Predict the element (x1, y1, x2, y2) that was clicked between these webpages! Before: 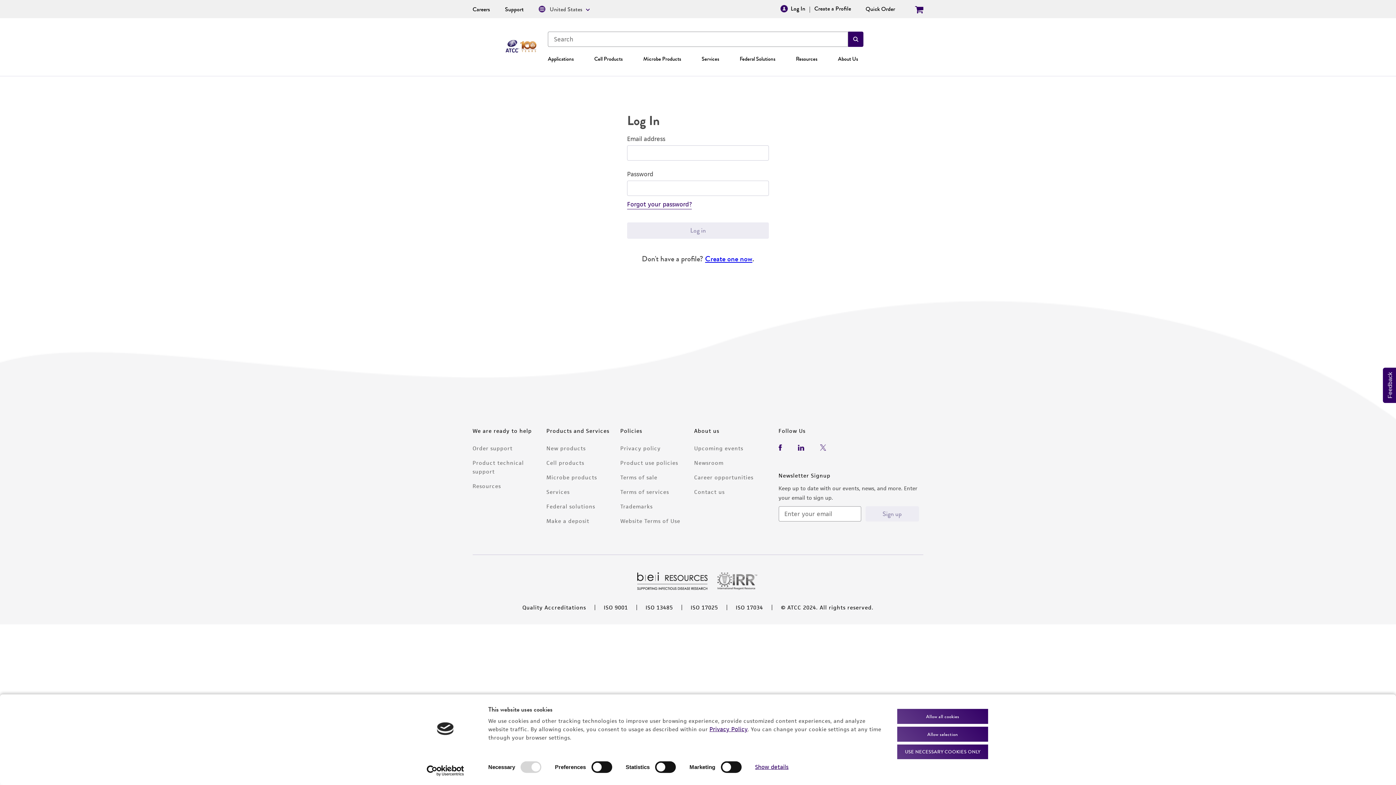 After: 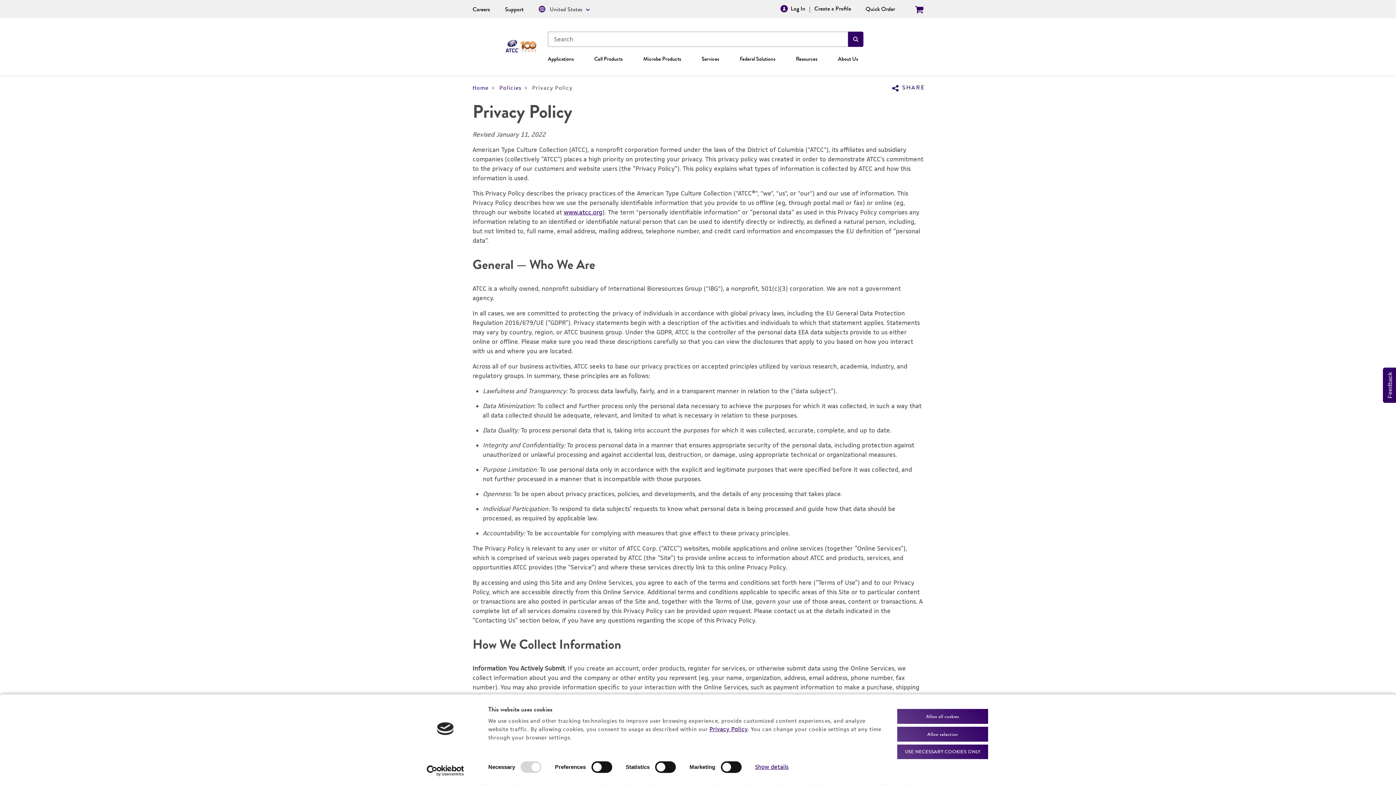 Action: bbox: (709, 725, 747, 733) label: Privacy Policy